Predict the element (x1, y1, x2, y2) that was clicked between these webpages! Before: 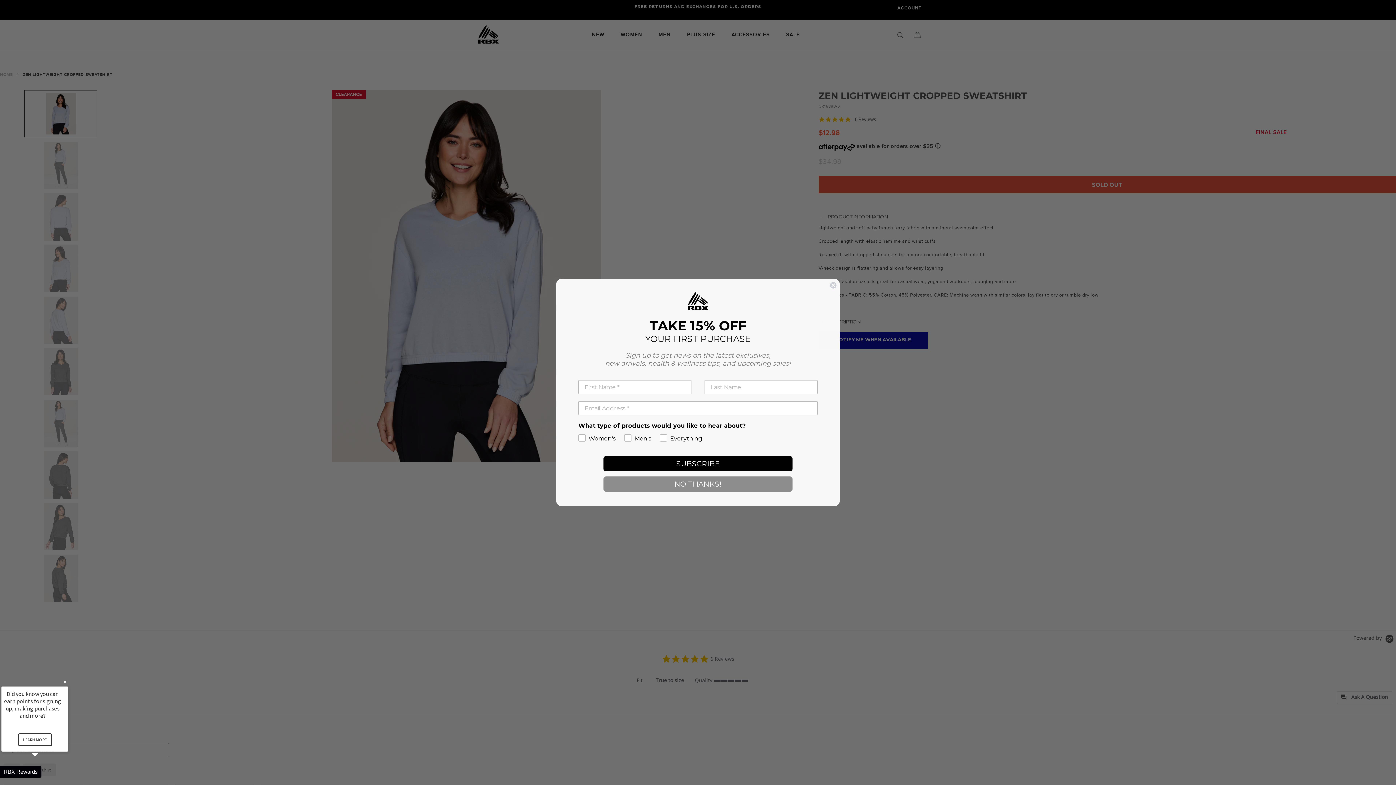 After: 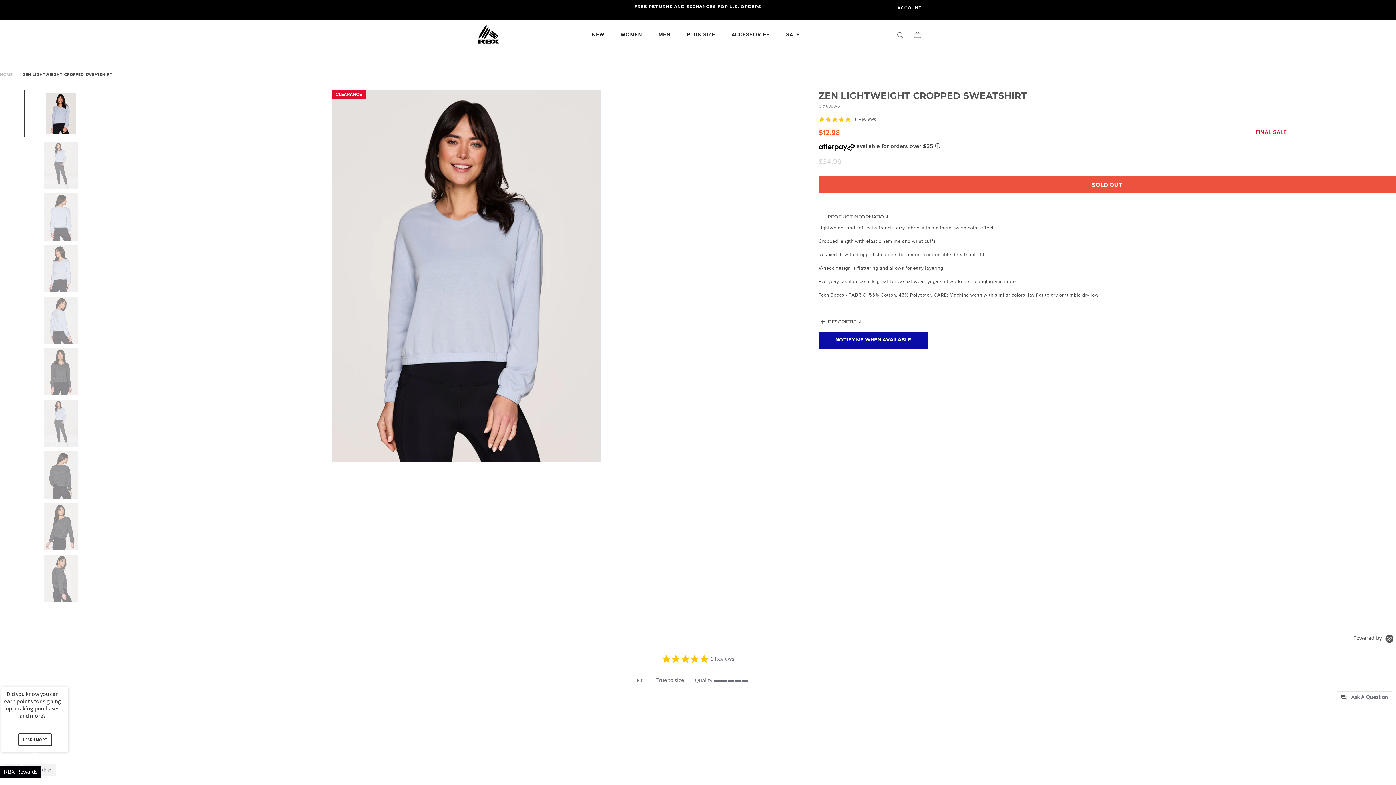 Action: label: NO THANKS! bbox: (603, 476, 792, 492)